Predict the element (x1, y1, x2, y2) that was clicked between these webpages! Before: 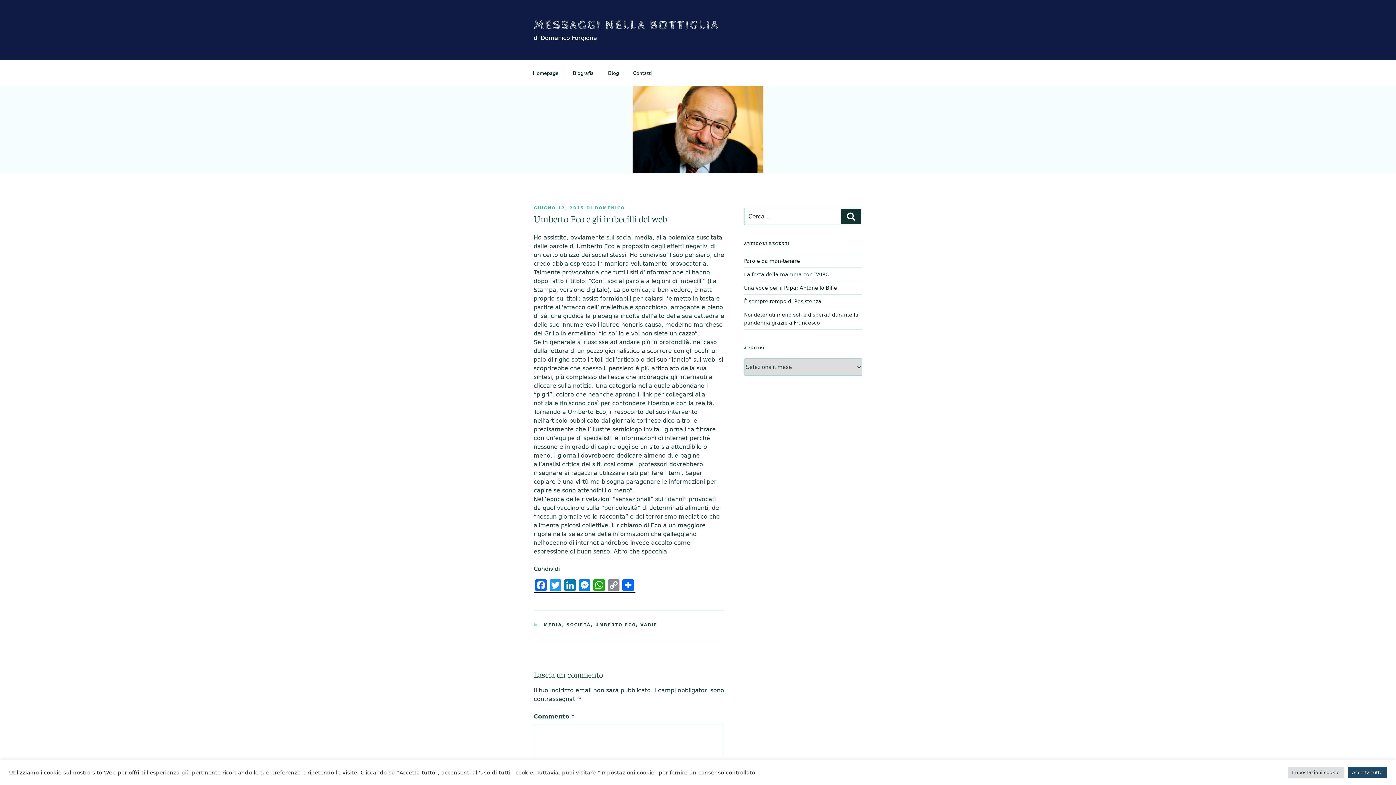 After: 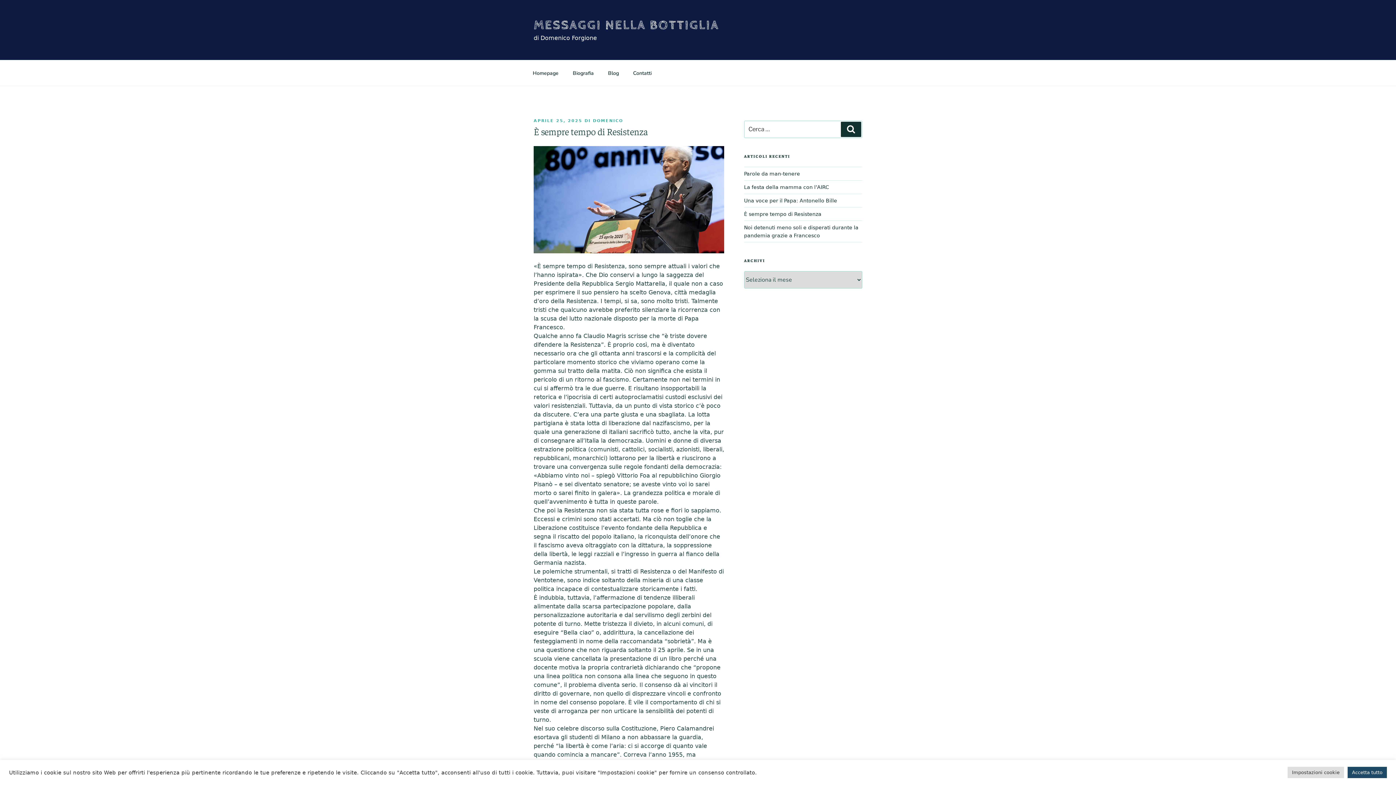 Action: label: È sempre tempo di Resistenza bbox: (744, 298, 821, 304)